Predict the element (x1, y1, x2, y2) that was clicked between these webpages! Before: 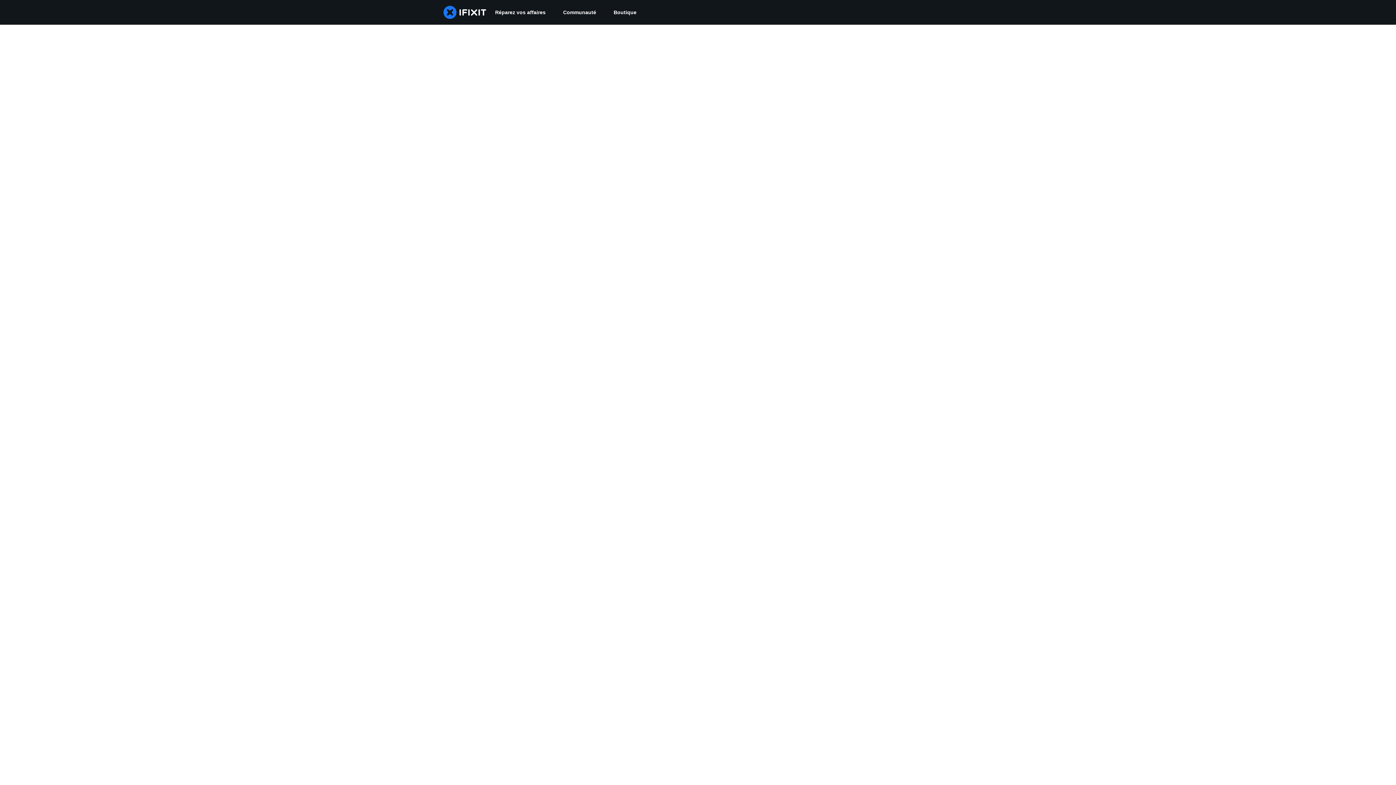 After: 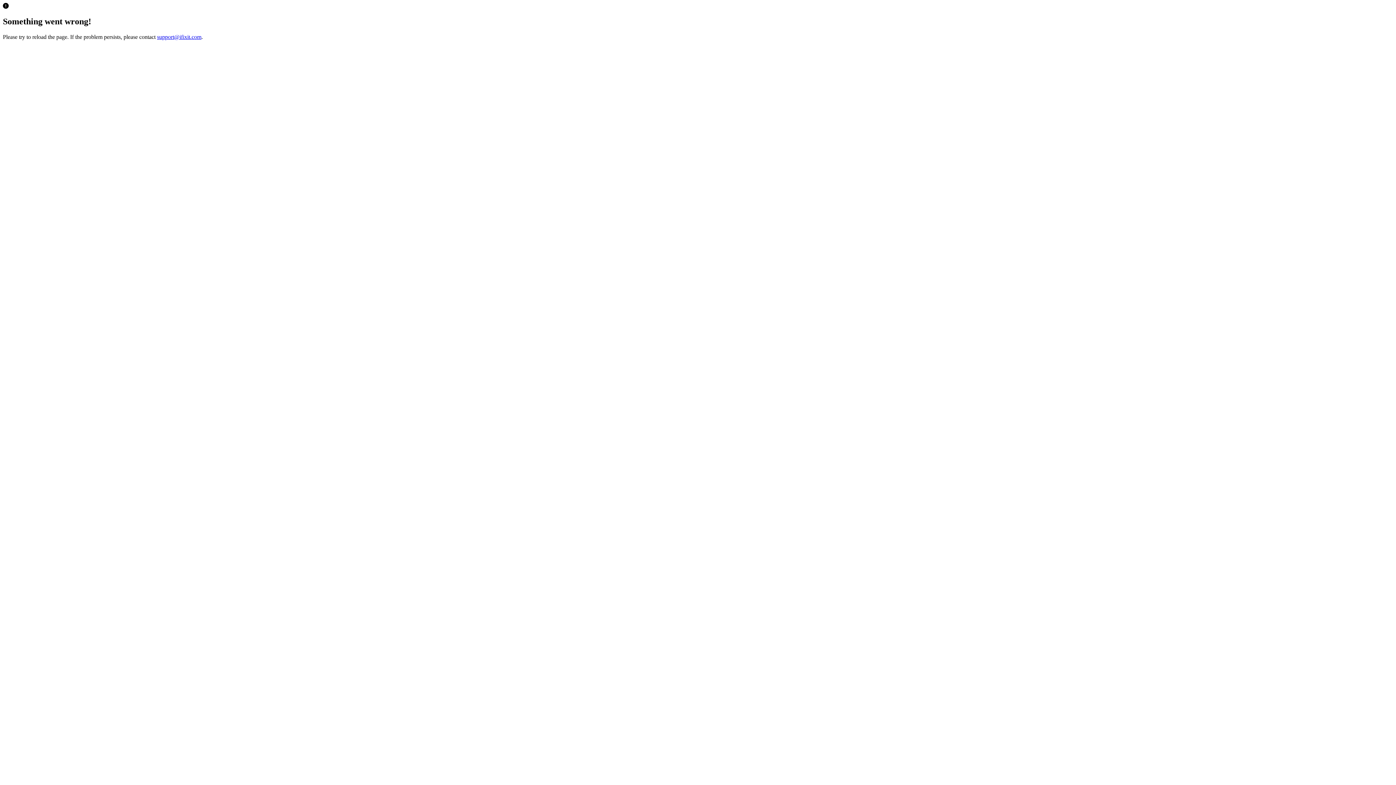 Action: bbox: (605, 0, 645, 24) label: Boutique